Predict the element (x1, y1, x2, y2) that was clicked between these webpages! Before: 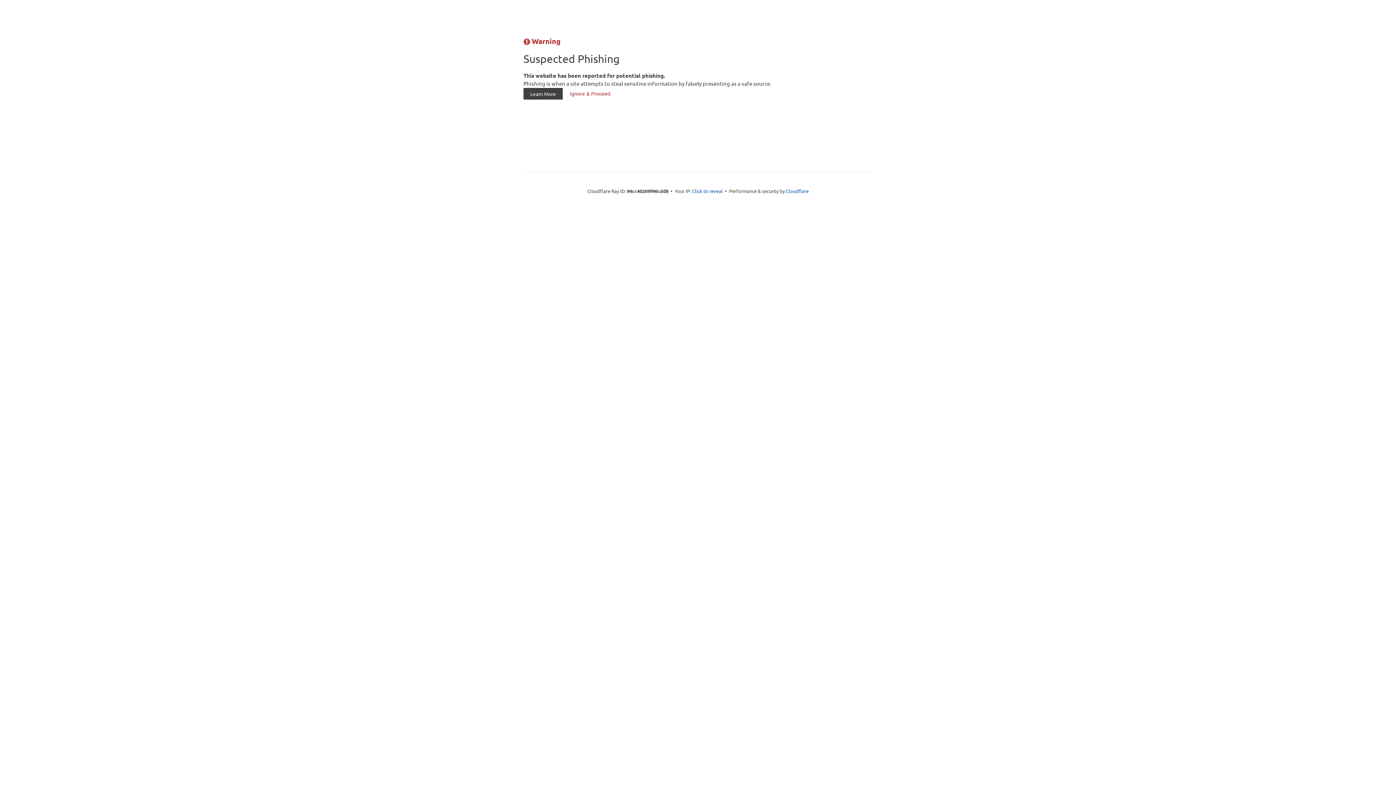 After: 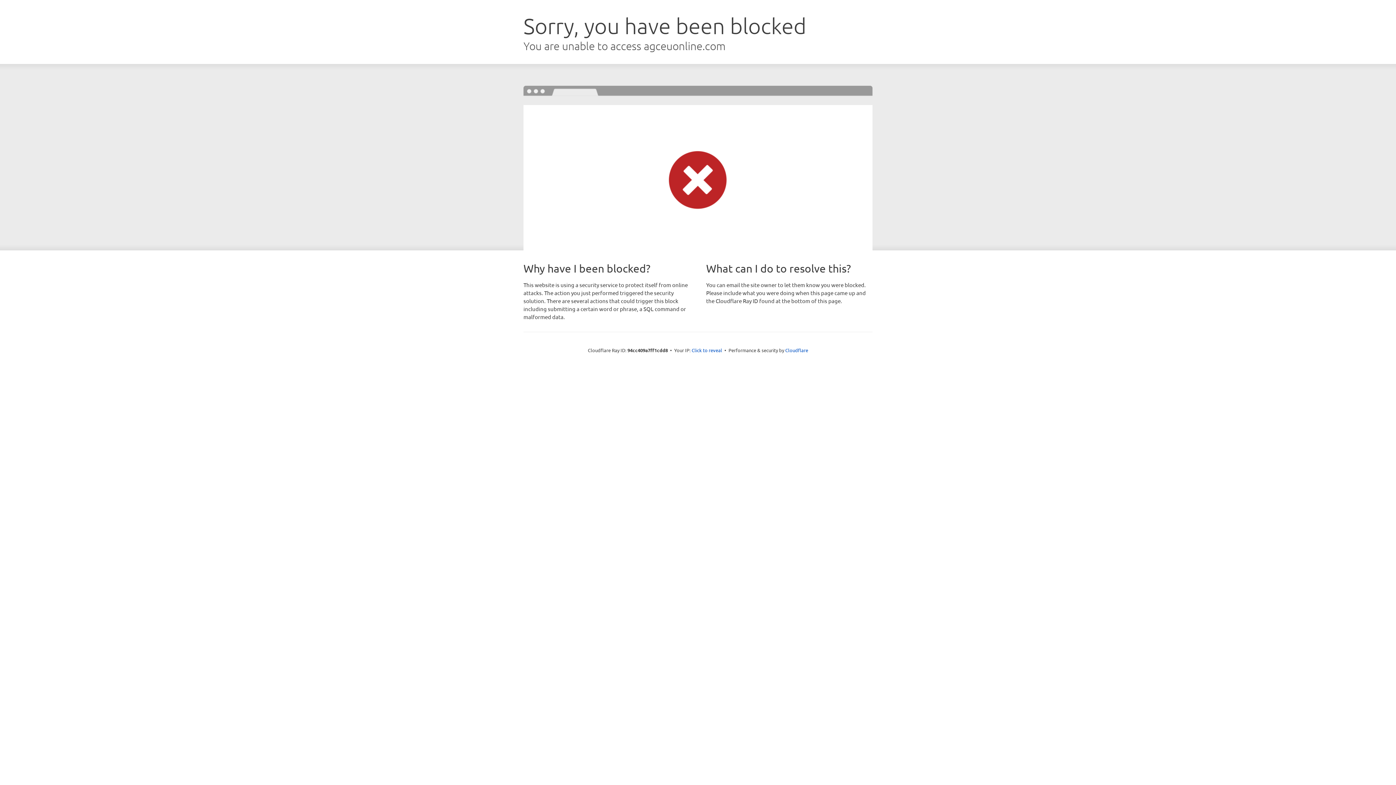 Action: label: Ignore & Proceed bbox: (563, 87, 617, 99)